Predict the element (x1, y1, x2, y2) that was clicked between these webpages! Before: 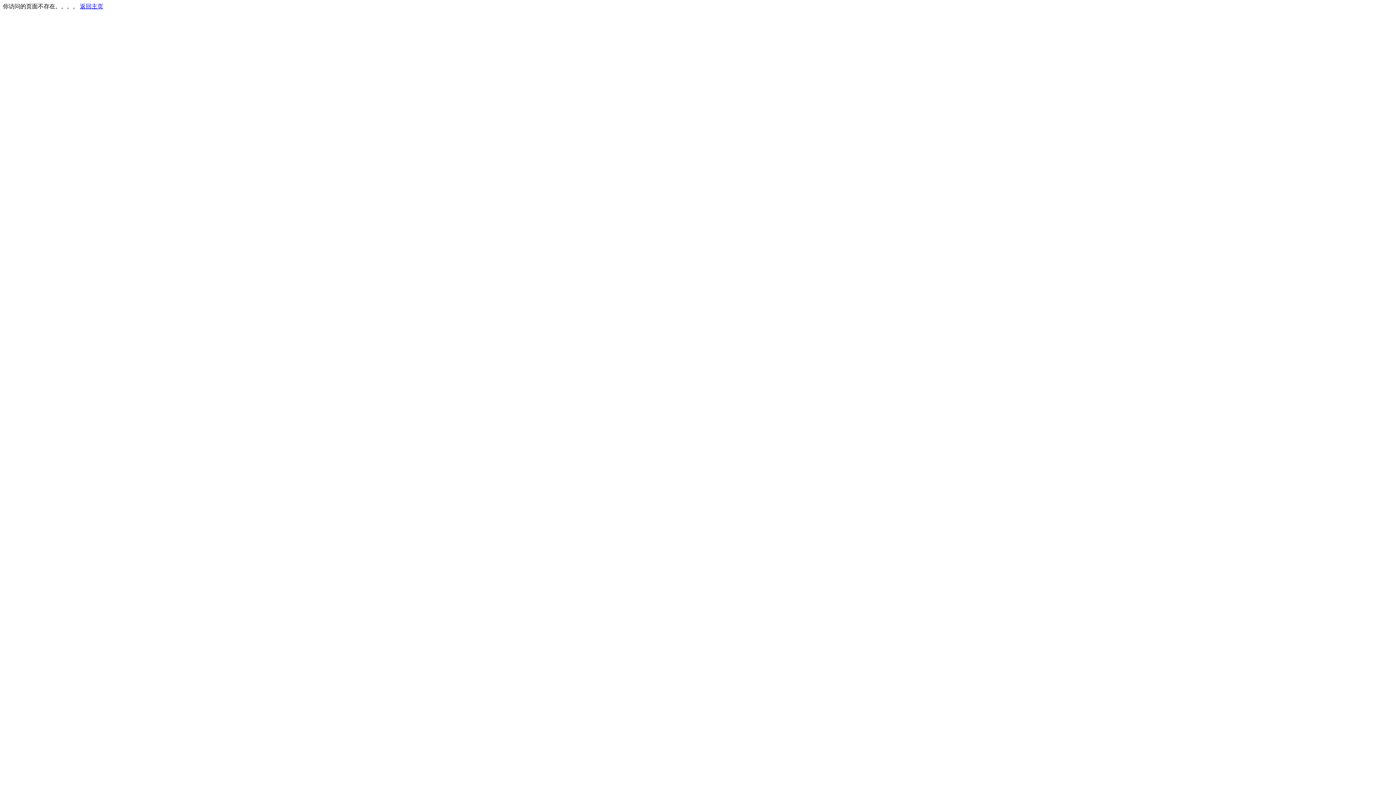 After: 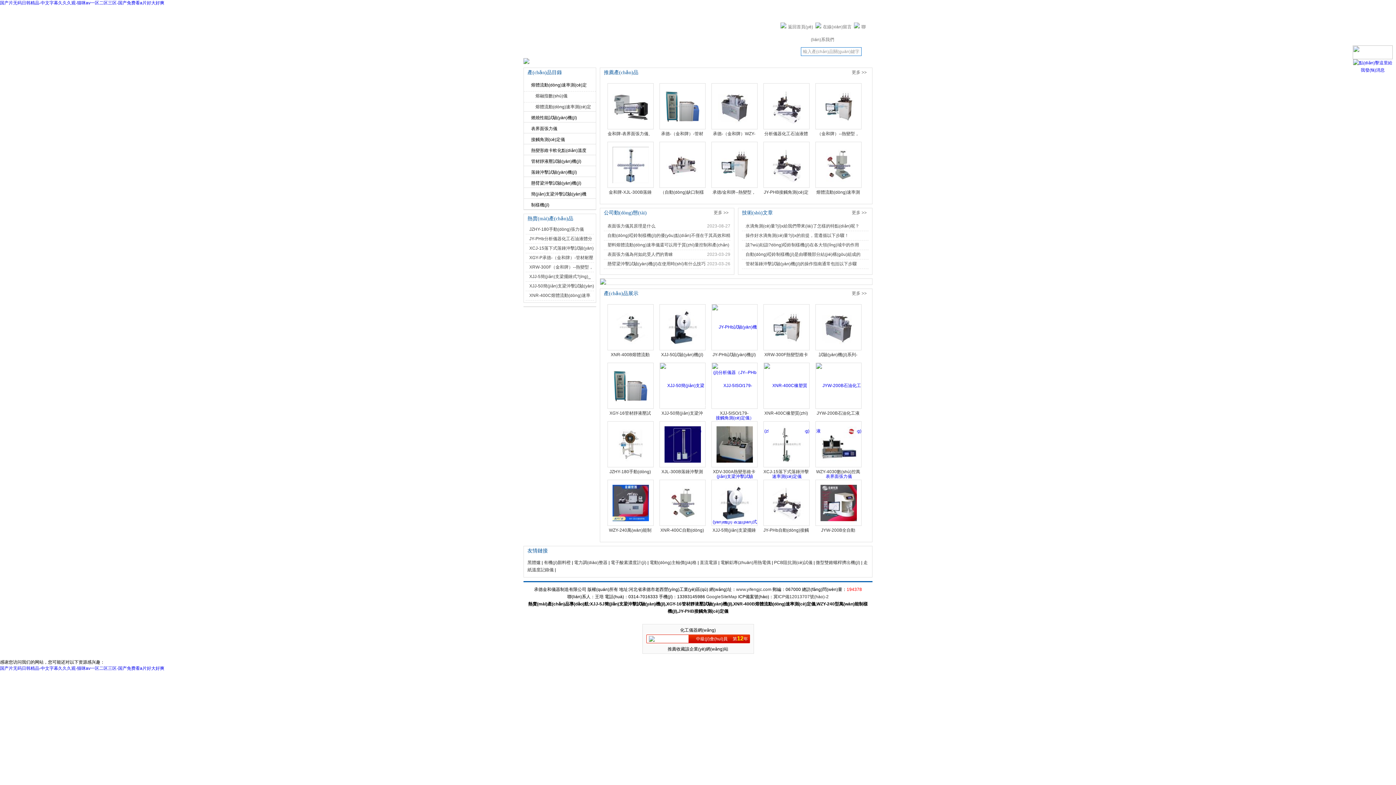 Action: bbox: (80, 3, 103, 9) label: 返回主页